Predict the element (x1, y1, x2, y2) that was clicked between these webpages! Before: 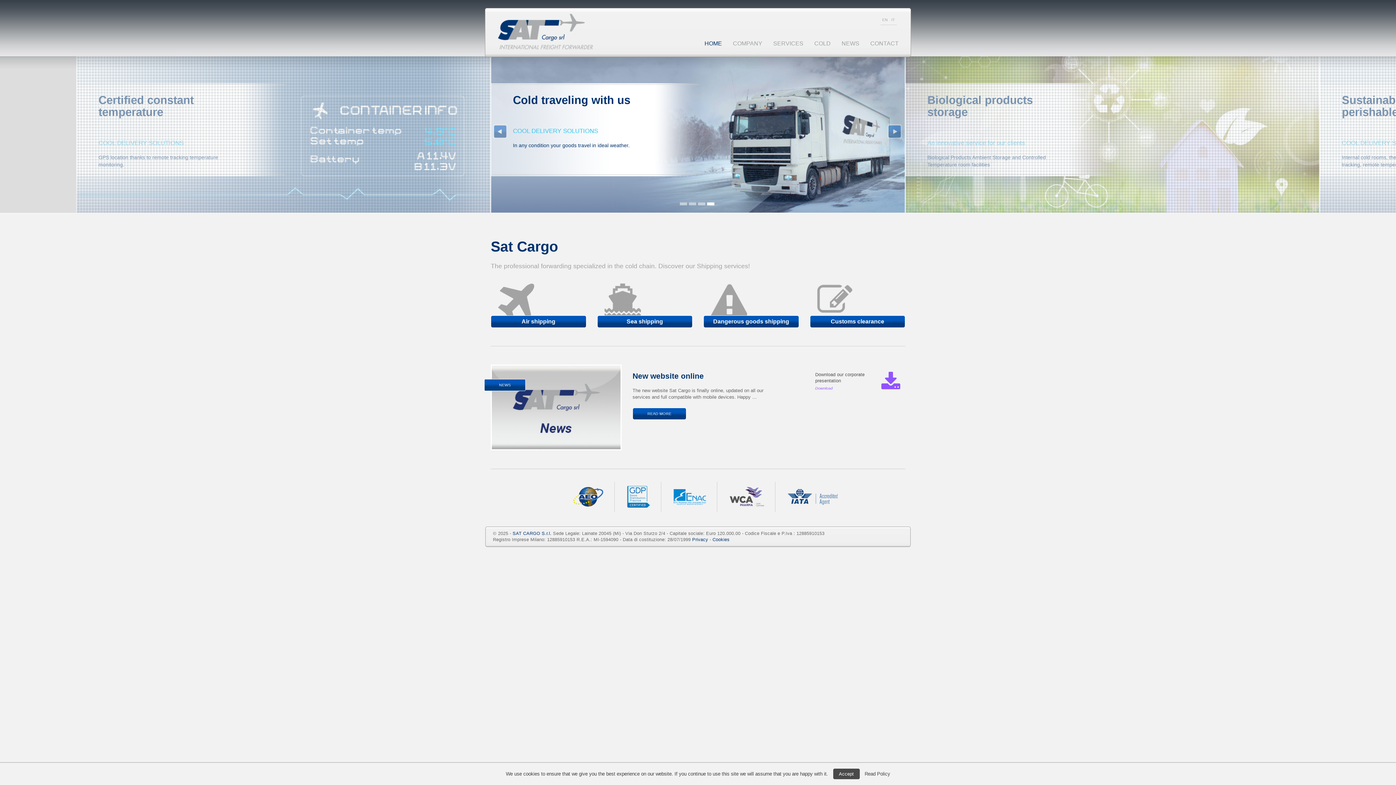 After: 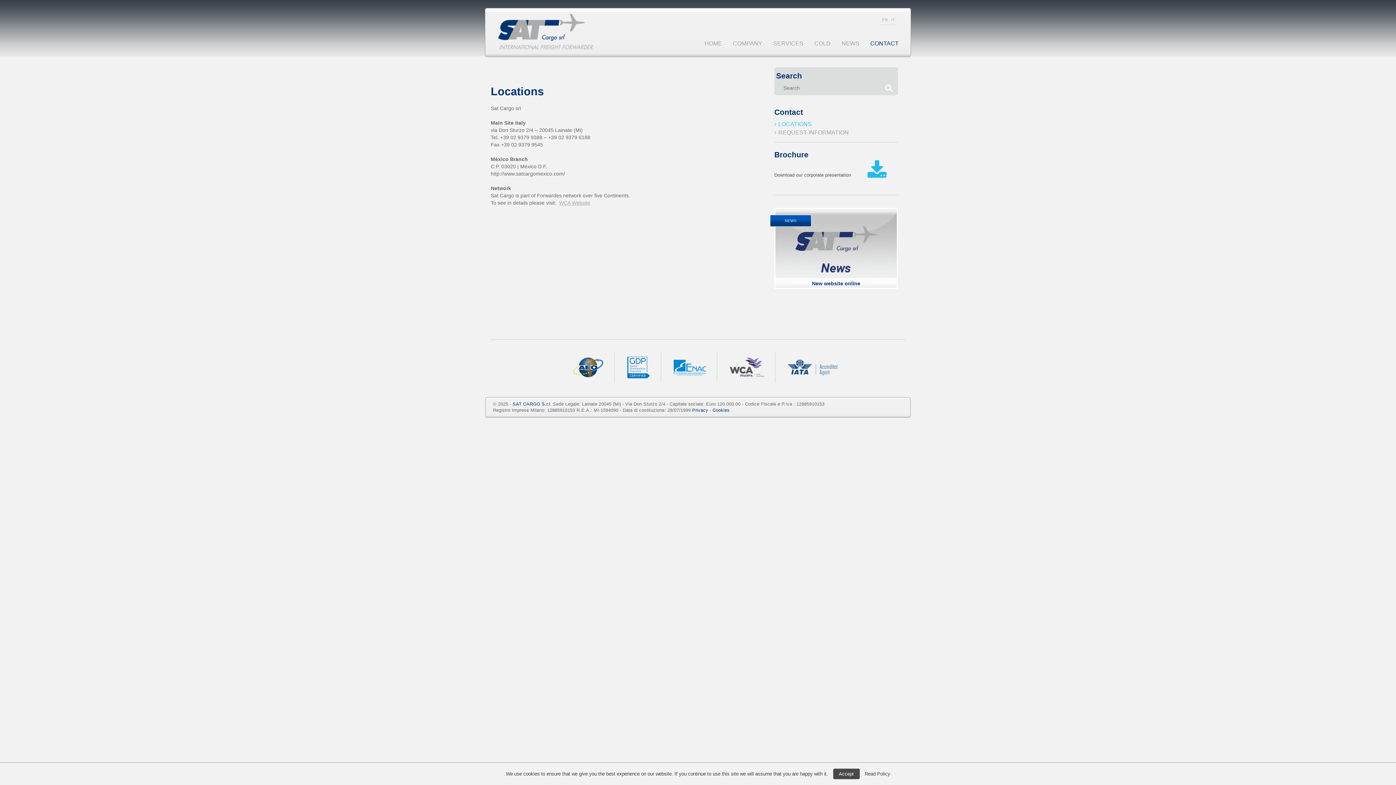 Action: label: CONTACT bbox: (865, 33, 903, 53)